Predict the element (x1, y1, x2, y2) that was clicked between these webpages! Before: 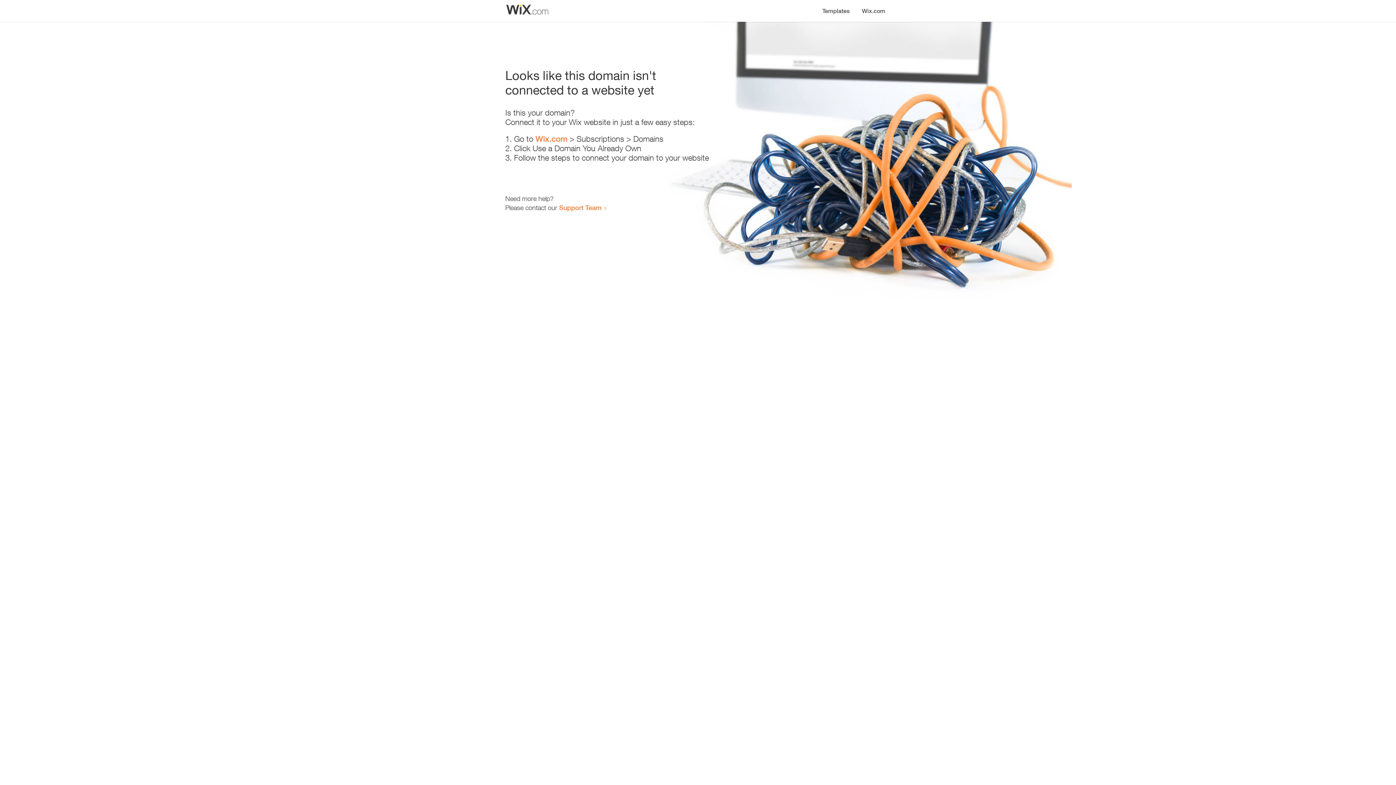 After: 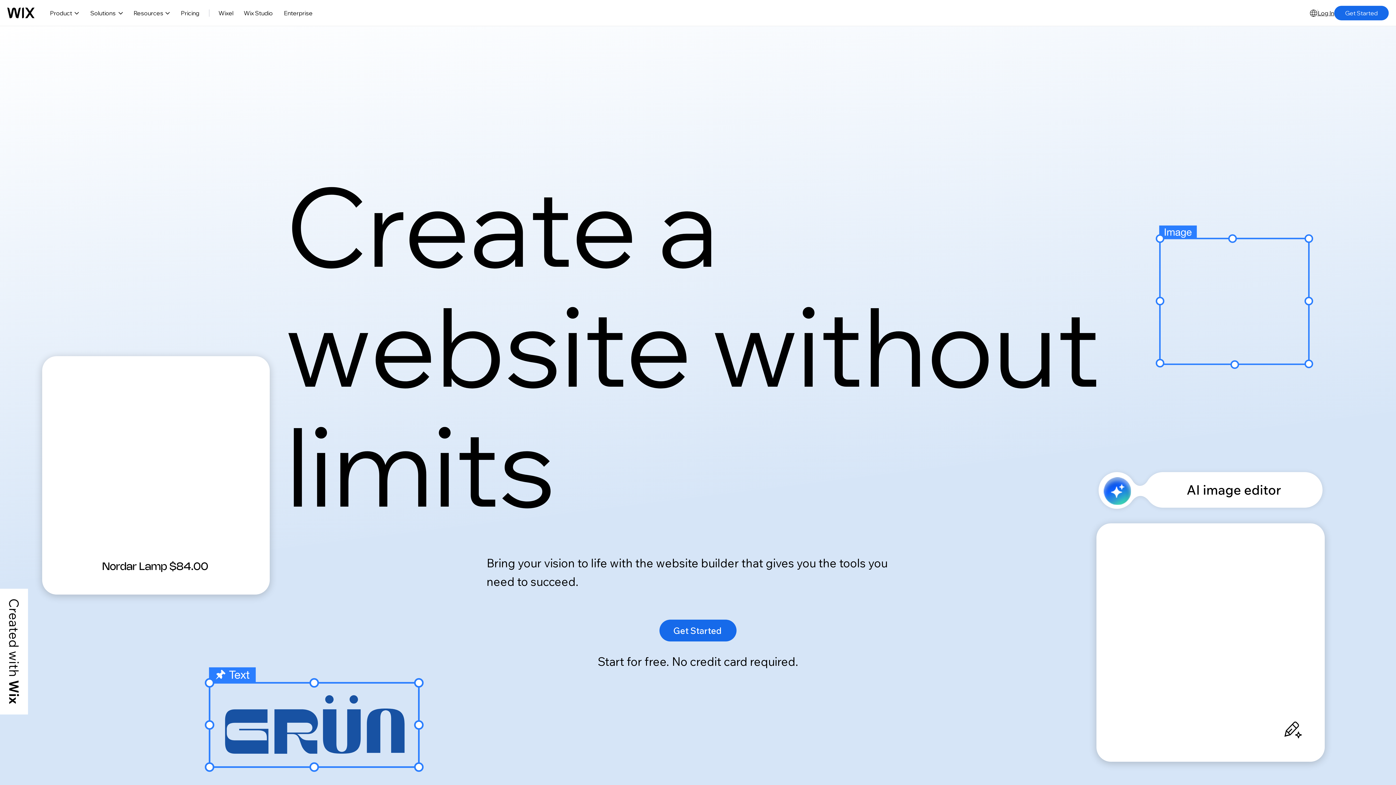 Action: bbox: (856, 0, 890, 14) label: Wix.com